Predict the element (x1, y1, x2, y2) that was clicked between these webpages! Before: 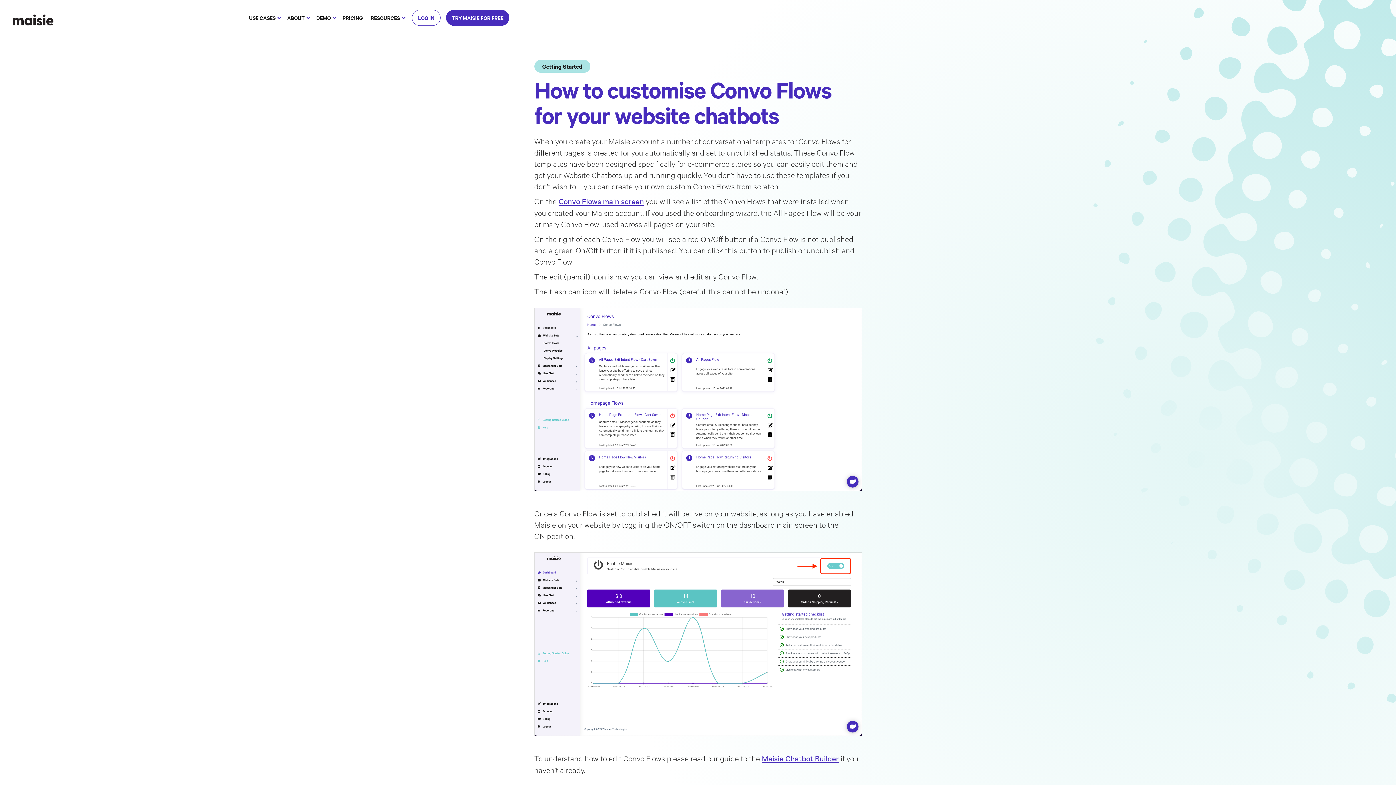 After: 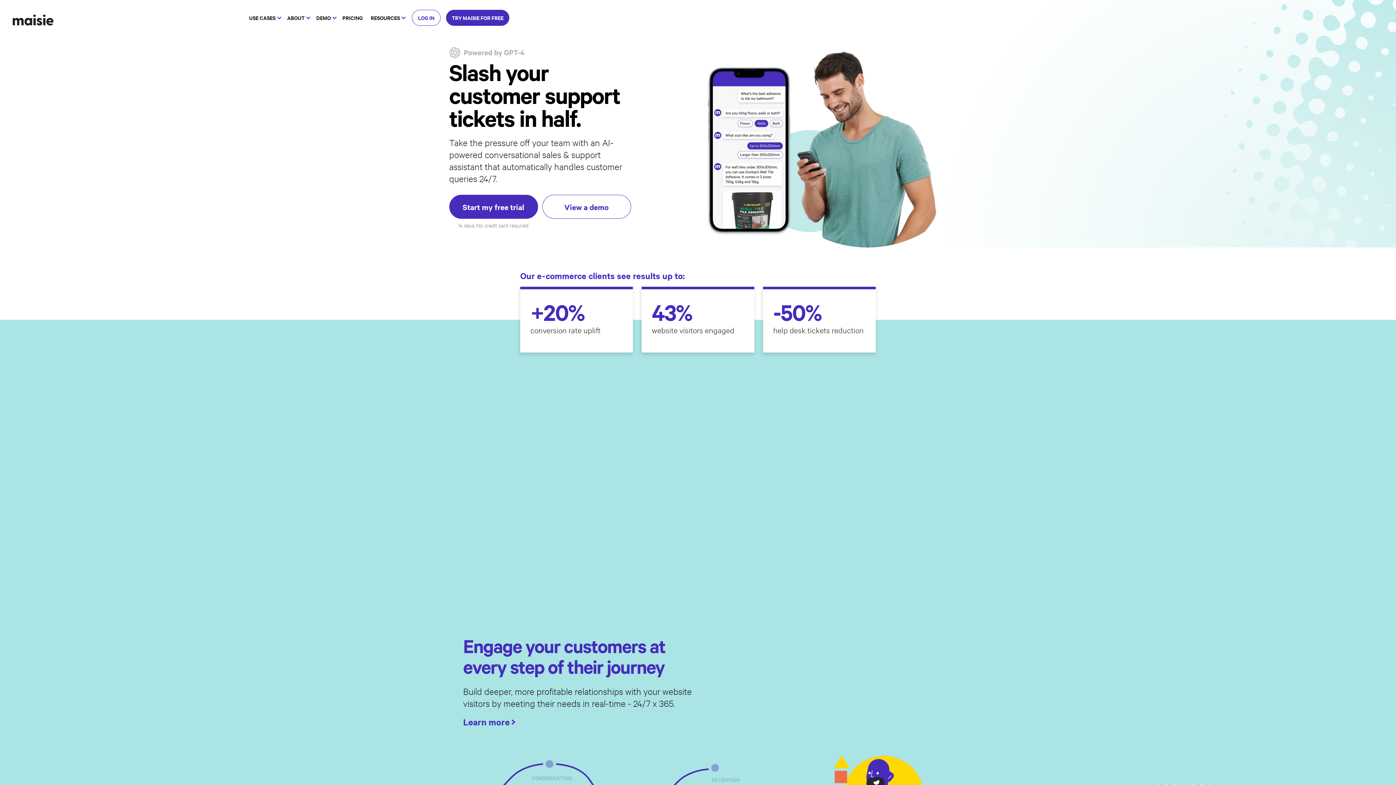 Action: bbox: (12, 14, 53, 25) label: home